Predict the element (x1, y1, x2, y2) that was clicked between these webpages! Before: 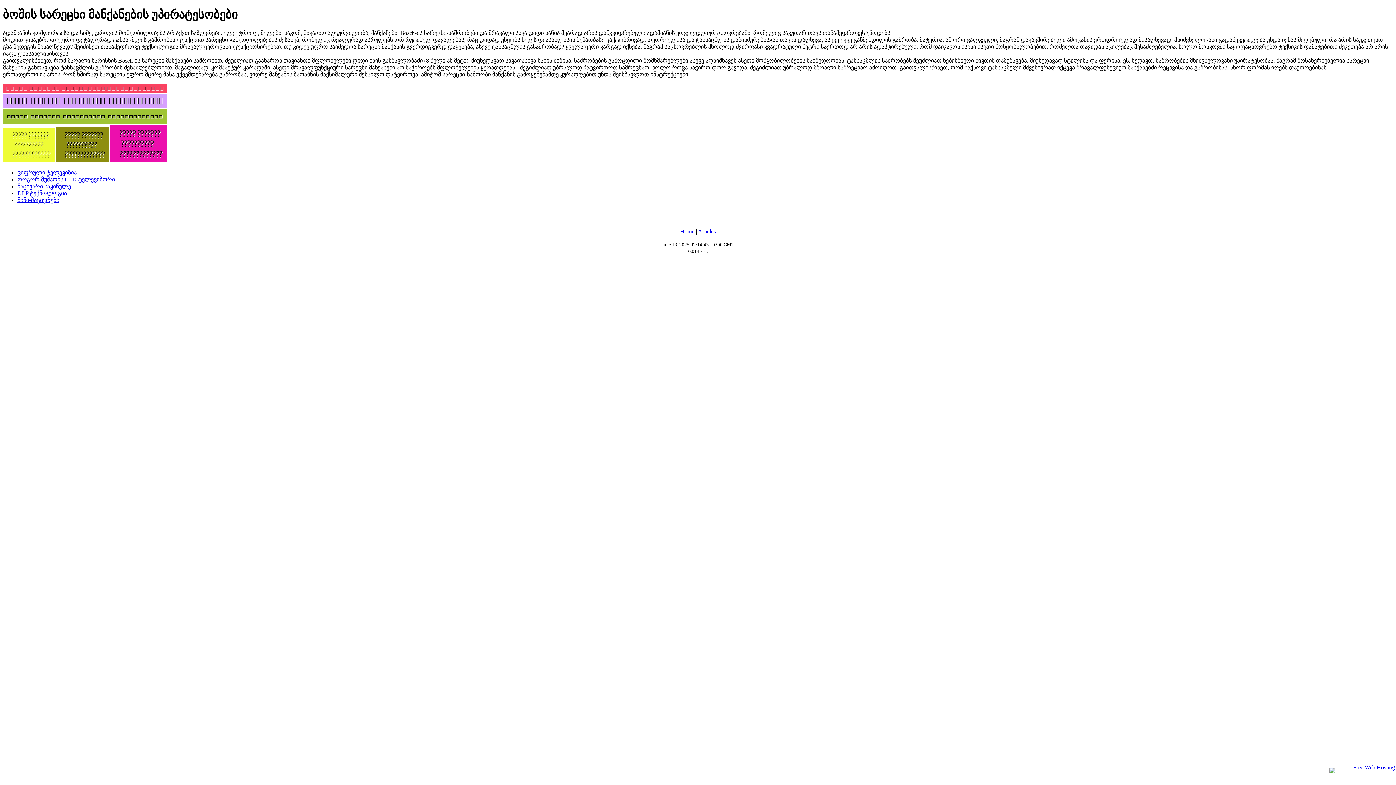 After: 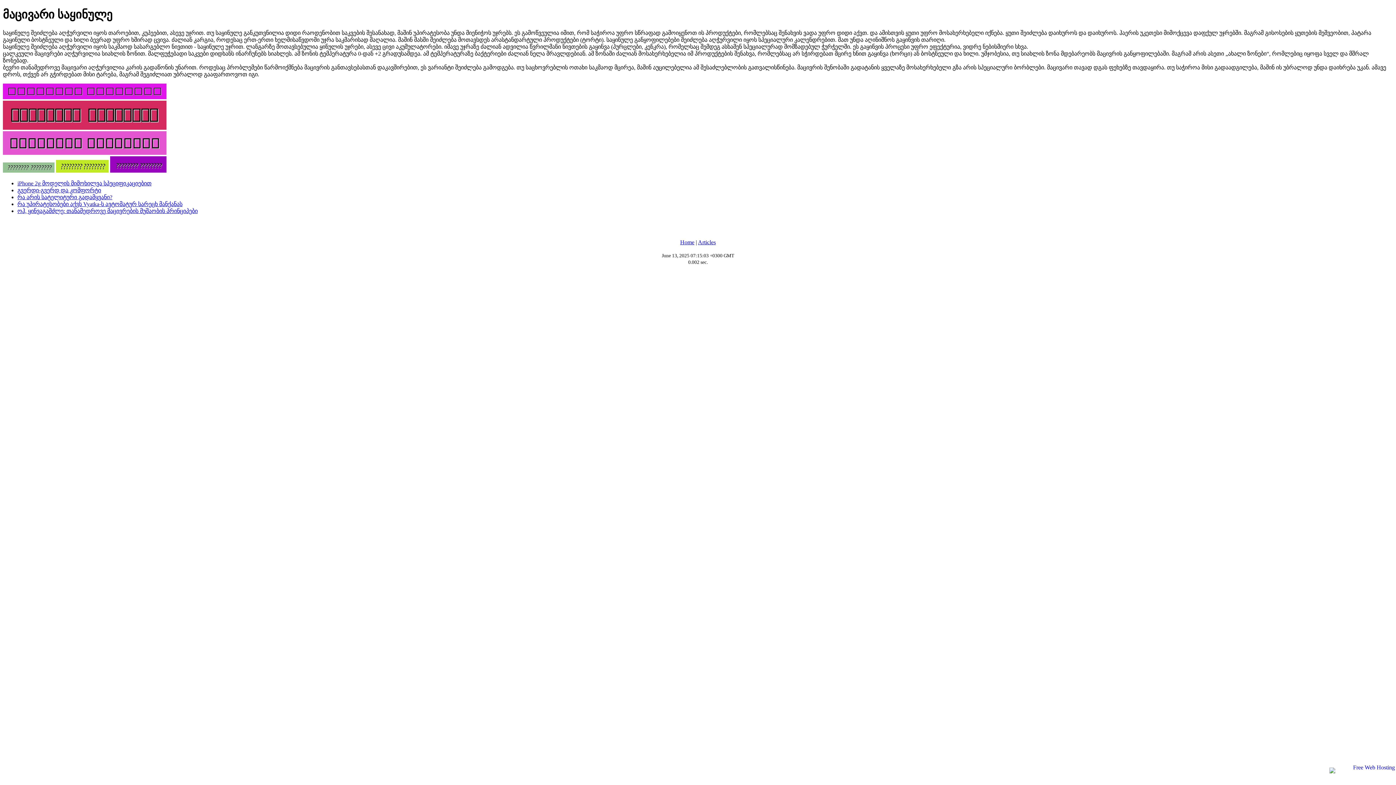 Action: bbox: (17, 183, 70, 189) label: მაცივარი საყინულე